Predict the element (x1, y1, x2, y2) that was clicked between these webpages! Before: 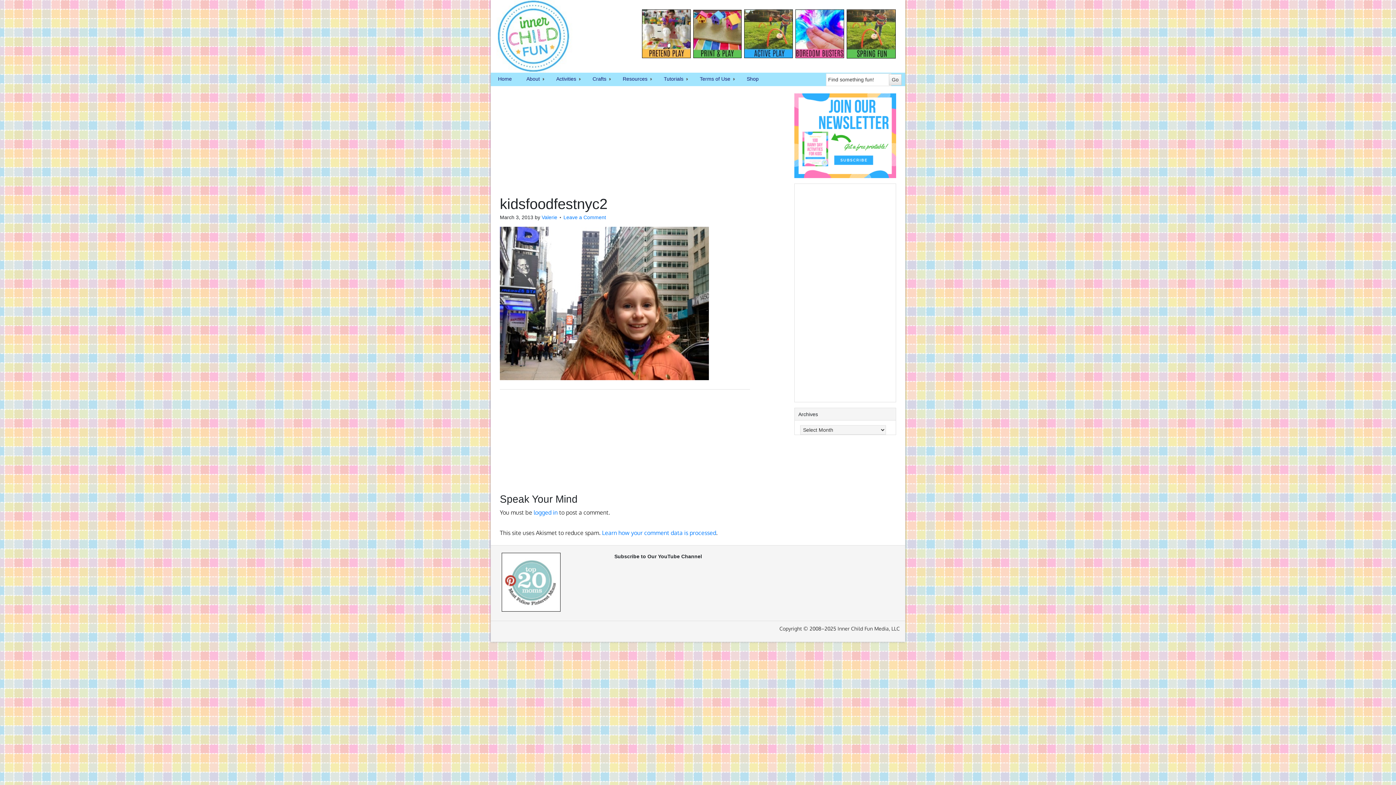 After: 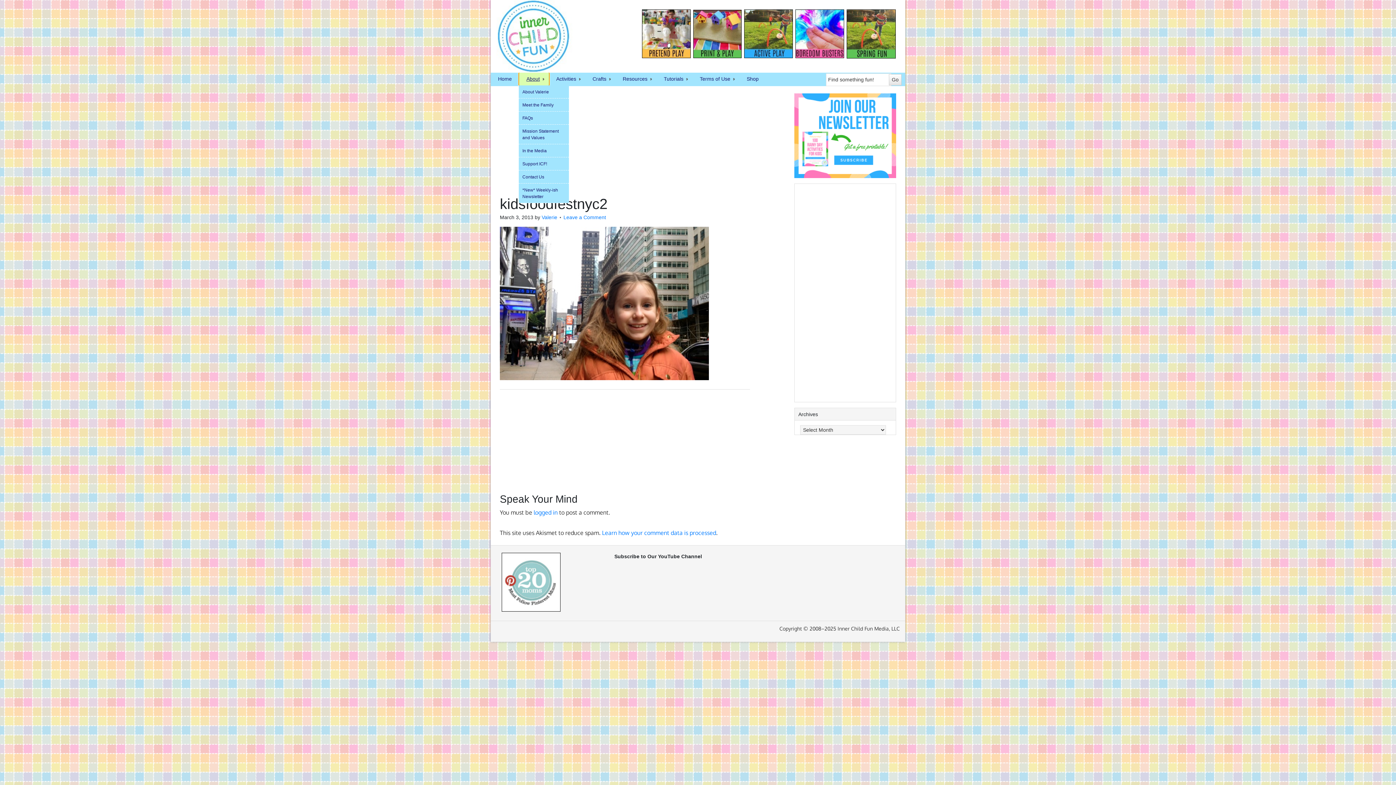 Action: label: About
» bbox: (519, 72, 549, 85)